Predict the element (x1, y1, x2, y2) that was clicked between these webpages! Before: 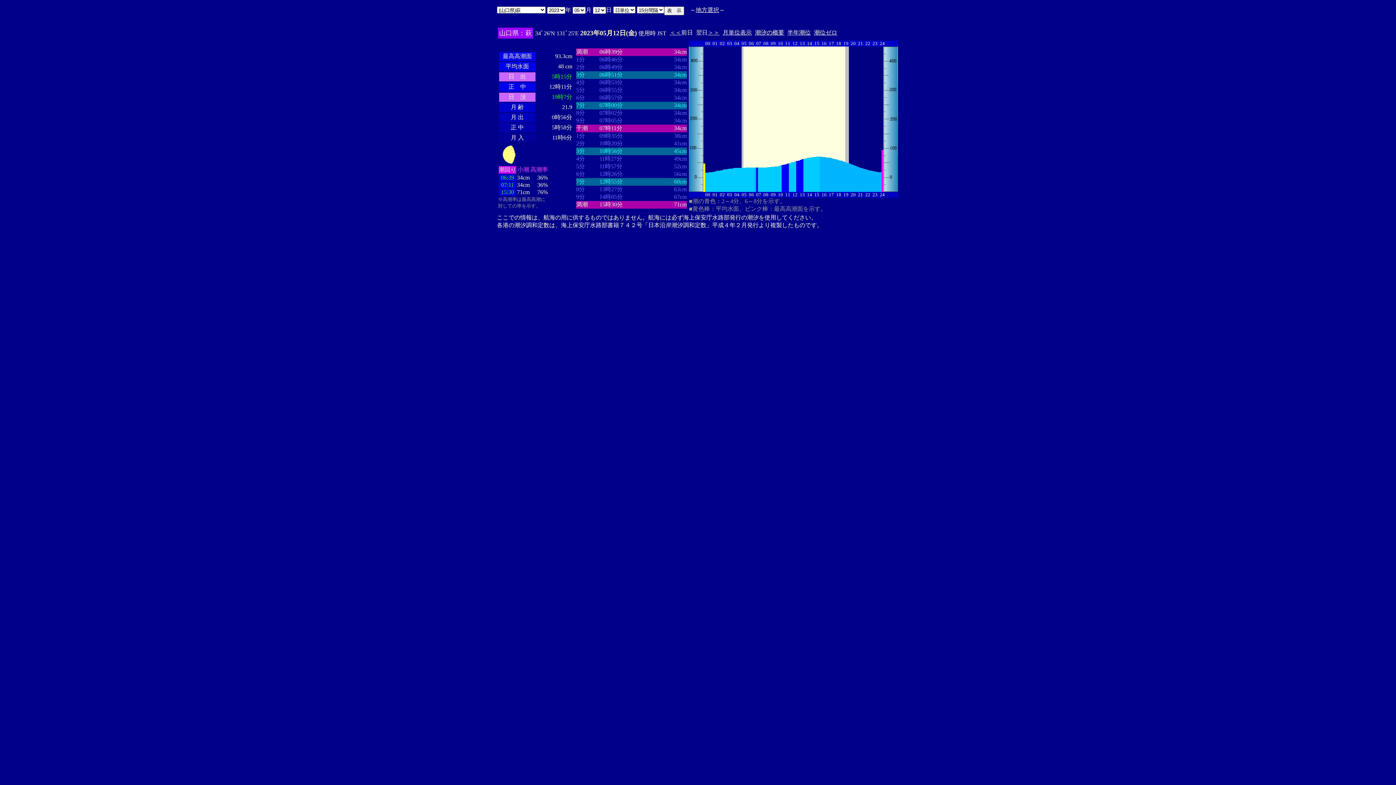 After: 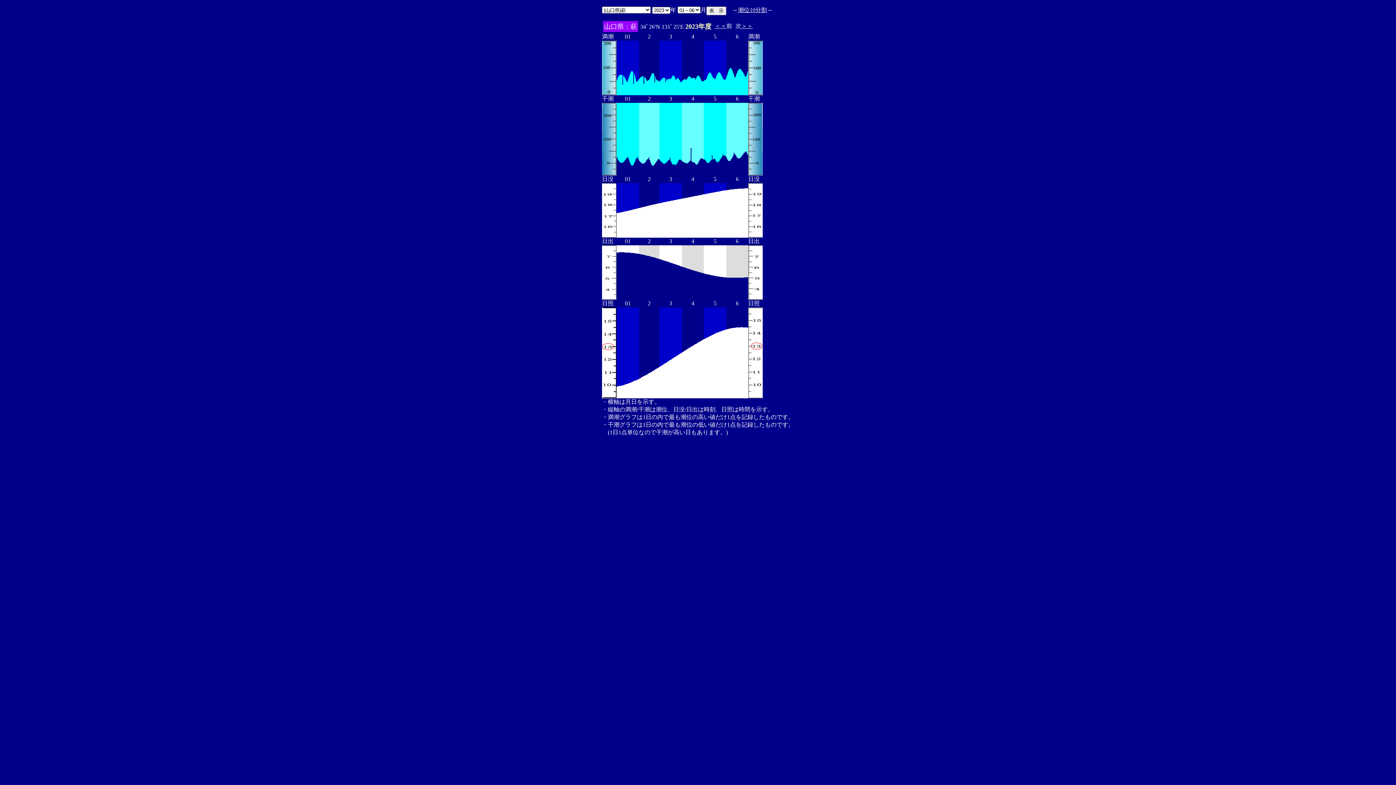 Action: label: 半年潮位 bbox: (787, 29, 810, 35)